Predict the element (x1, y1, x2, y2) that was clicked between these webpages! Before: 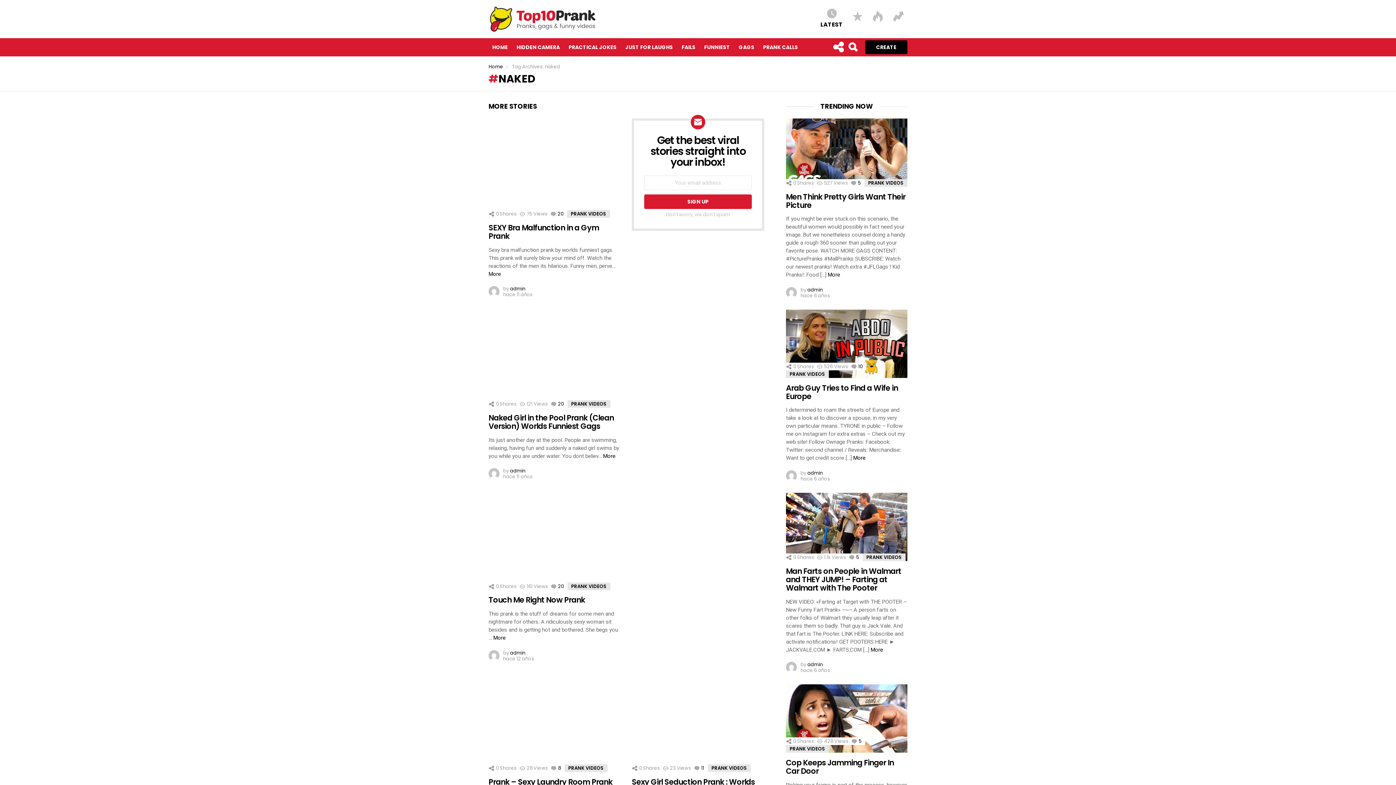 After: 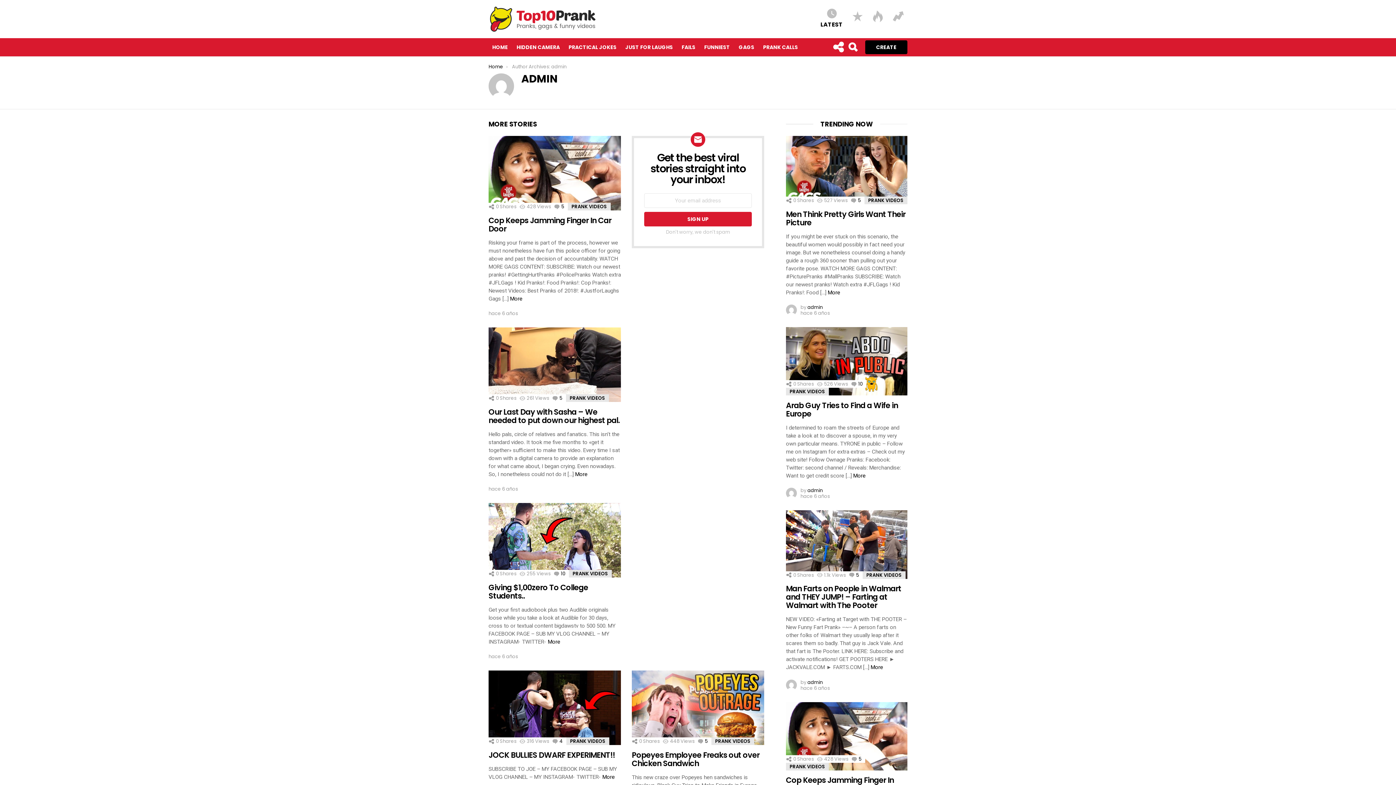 Action: label: admin bbox: (807, 469, 822, 476)